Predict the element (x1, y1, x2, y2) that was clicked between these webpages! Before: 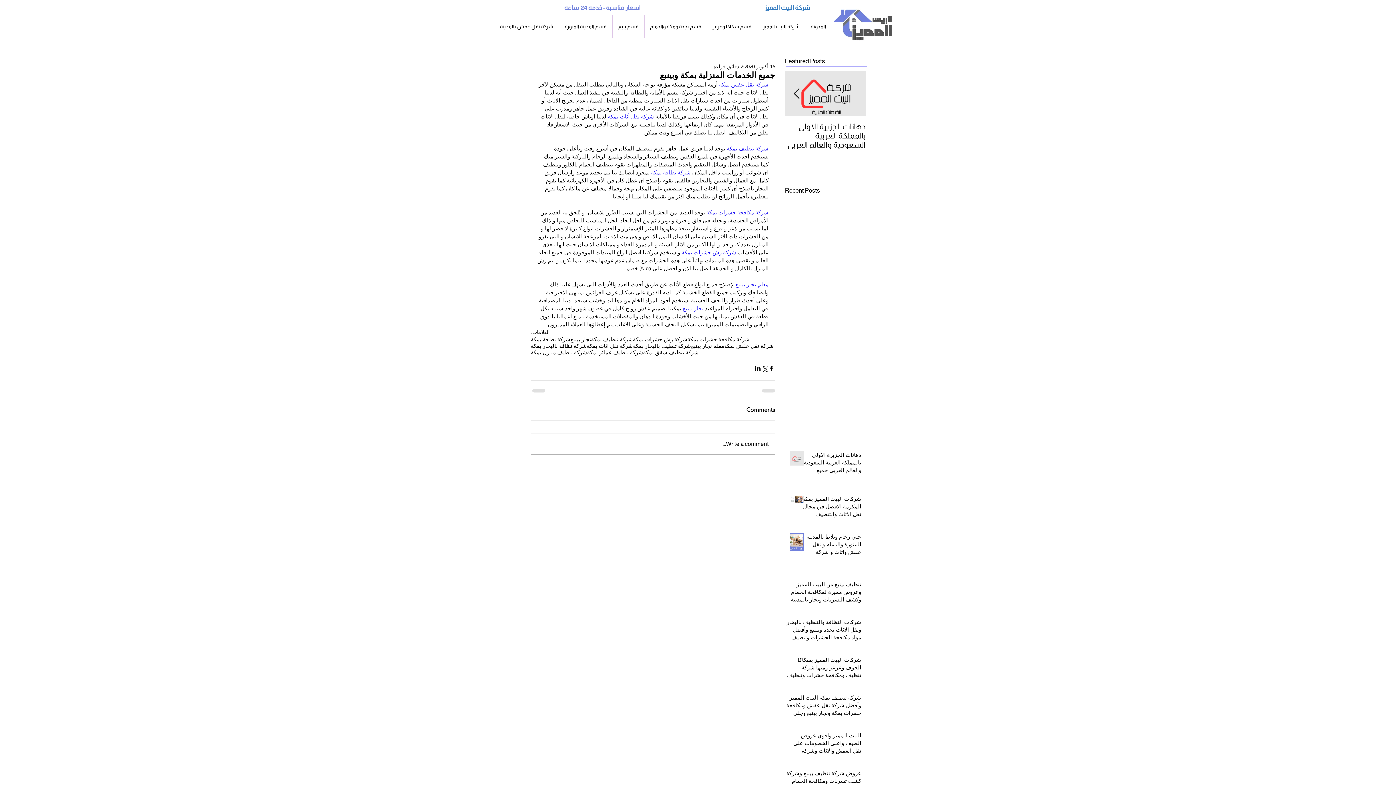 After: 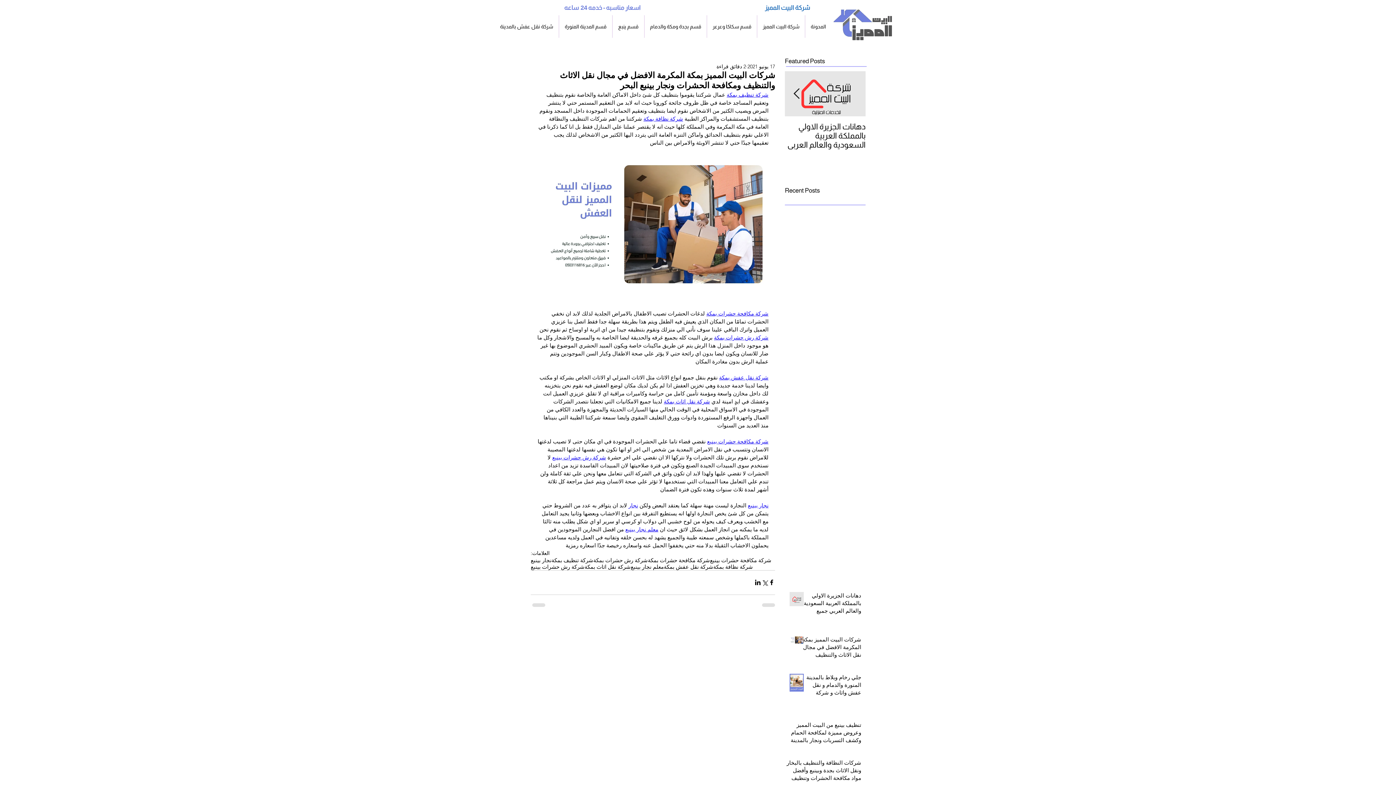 Action: bbox: (800, 495, 861, 521) label: شركات البيت المميز بمكة المكرمة الافضل في مجال نقل الاثاث والتنظيف ومكافحة الحشرات ونجار بينبع البحر